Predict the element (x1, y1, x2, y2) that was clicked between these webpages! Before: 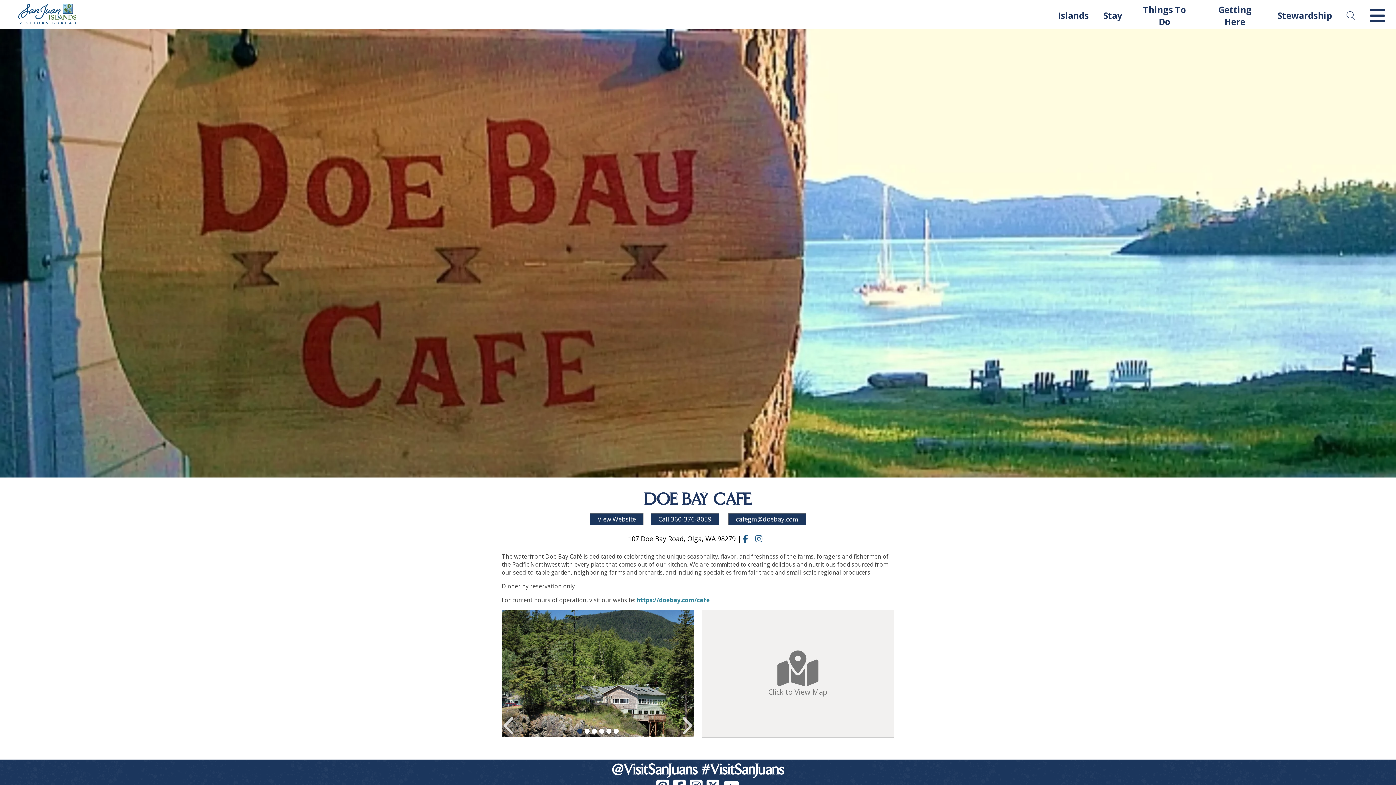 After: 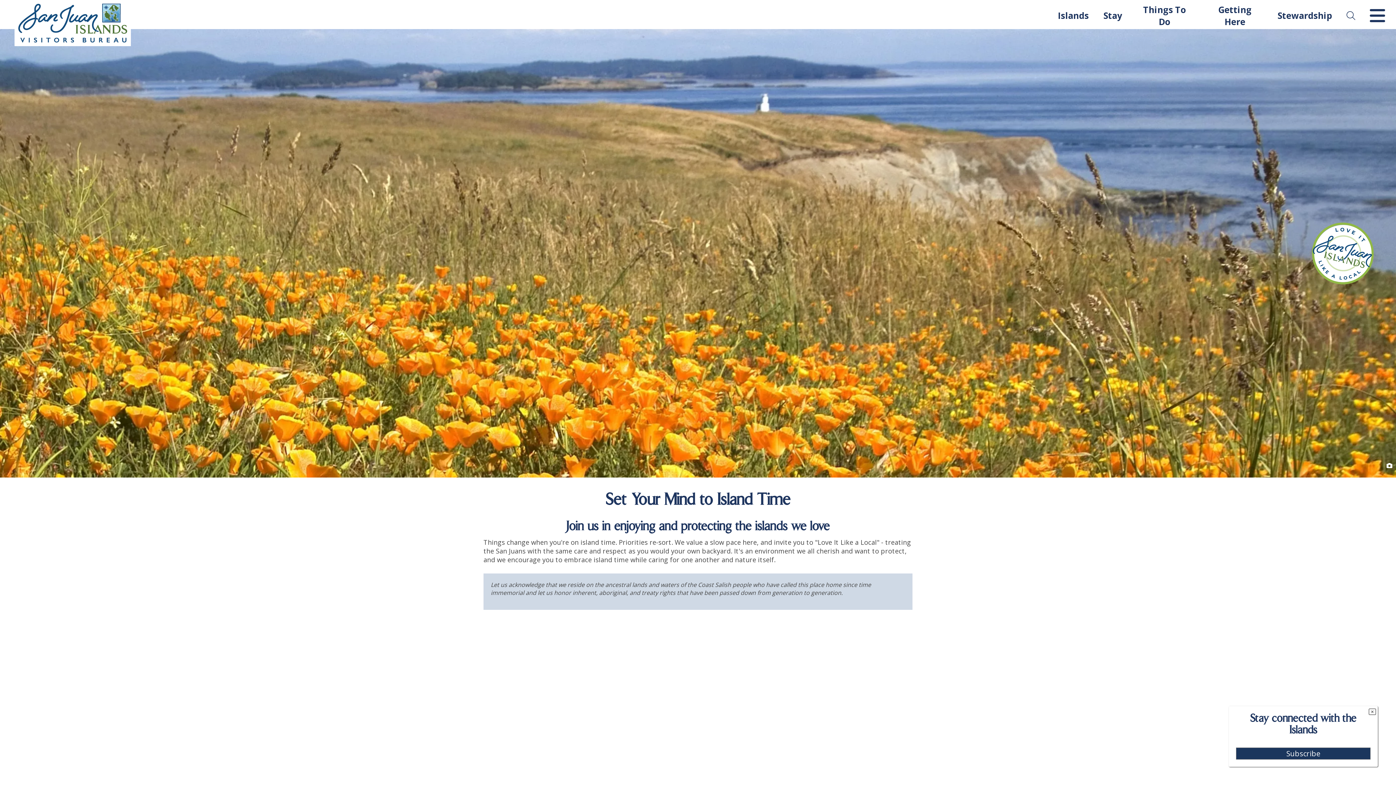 Action: label: Stewardship bbox: (1277, 9, 1332, 21)